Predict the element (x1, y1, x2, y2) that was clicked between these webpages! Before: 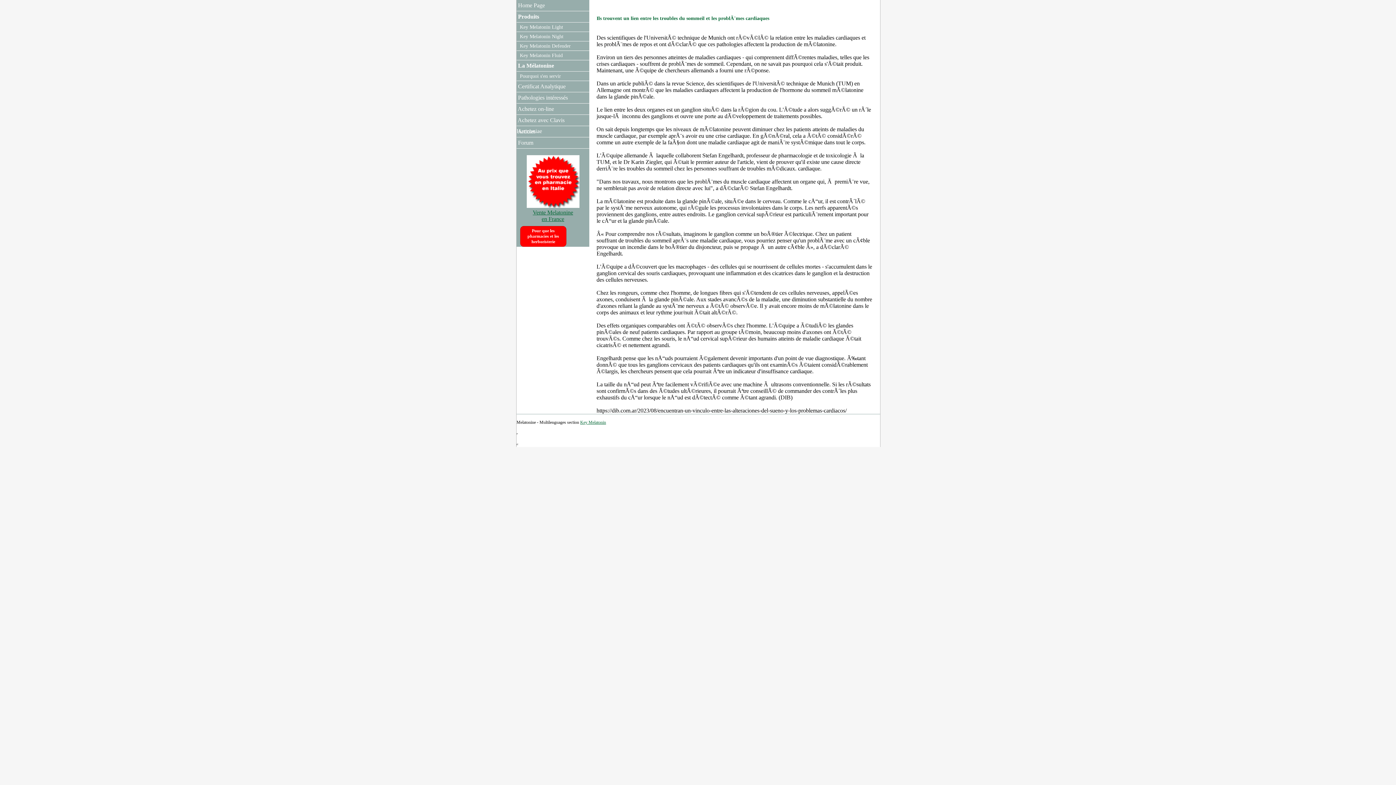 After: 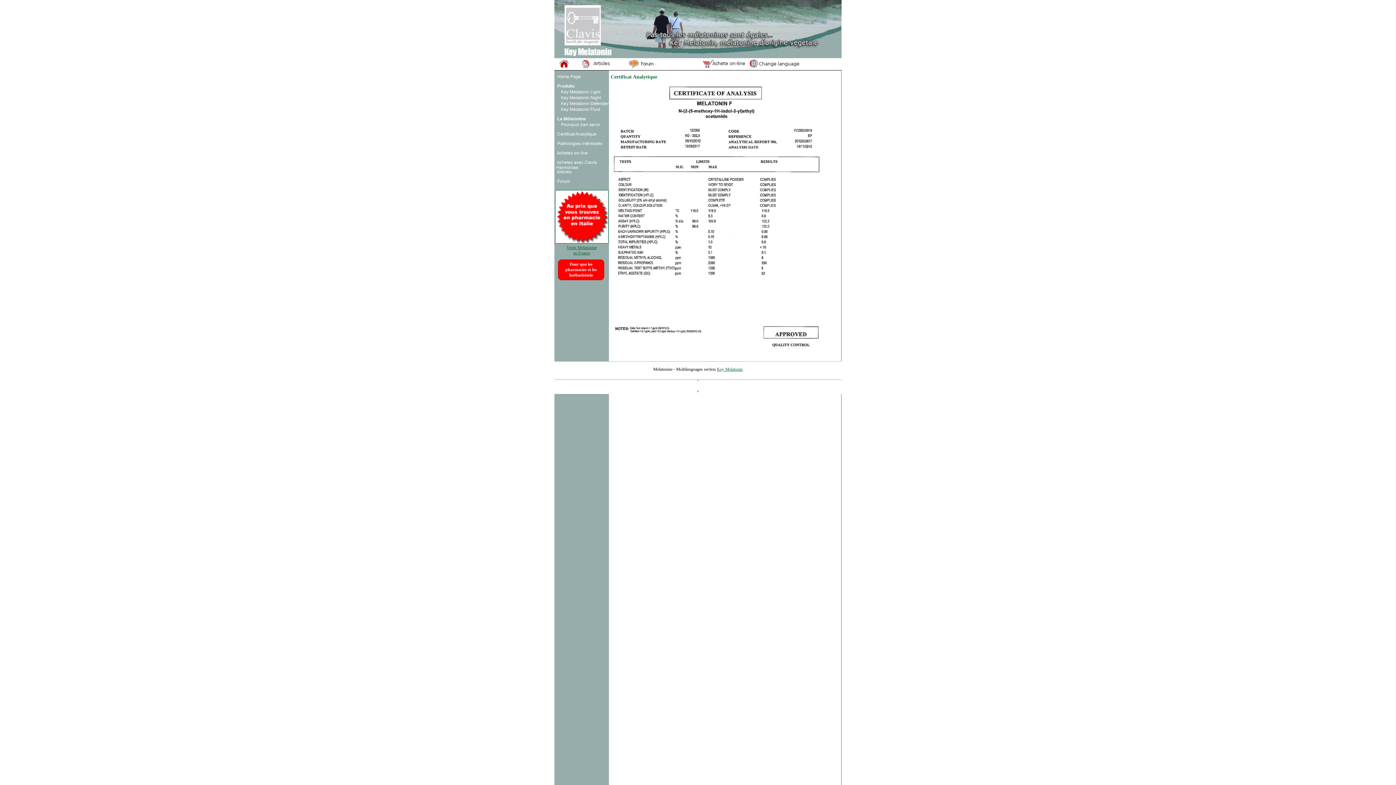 Action: label:  Certificat Analytique bbox: (516, 81, 589, 92)